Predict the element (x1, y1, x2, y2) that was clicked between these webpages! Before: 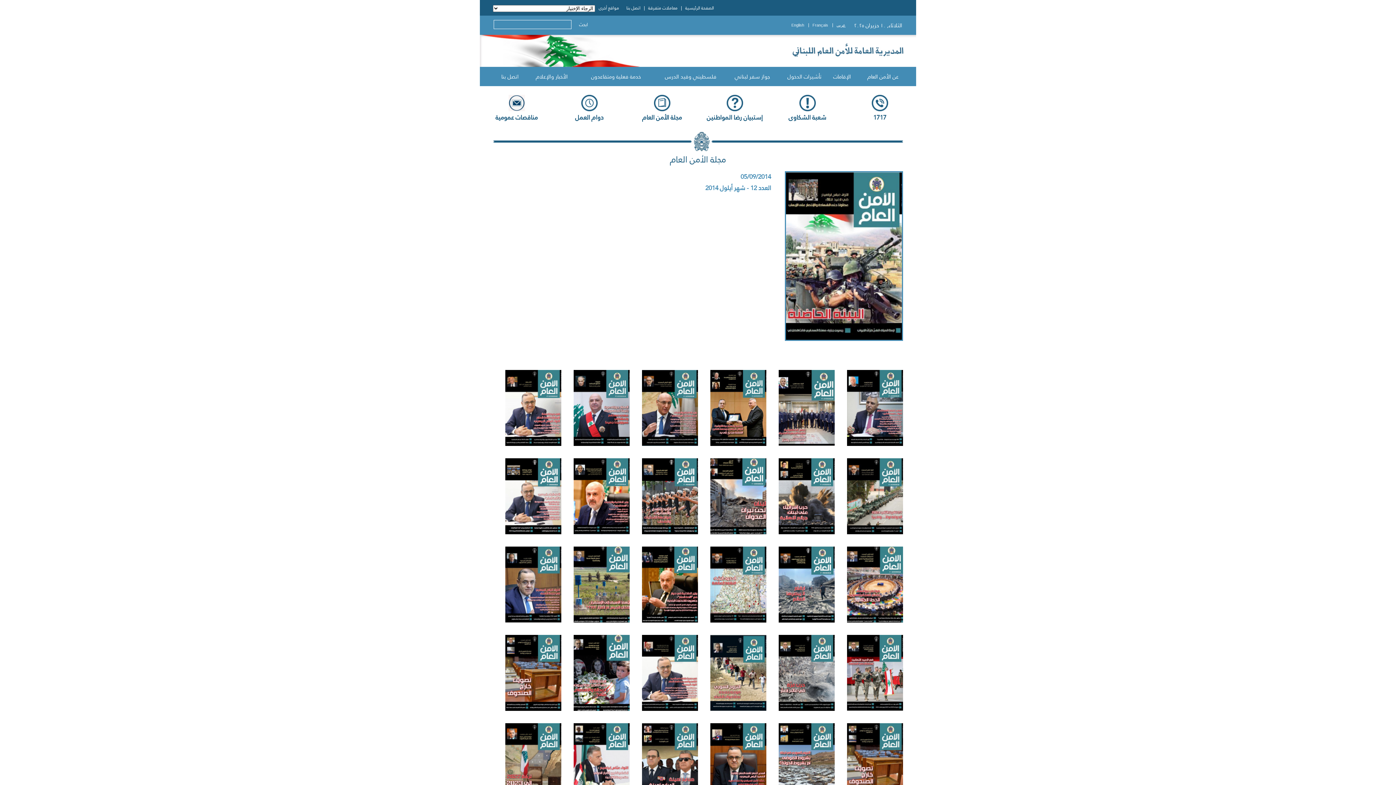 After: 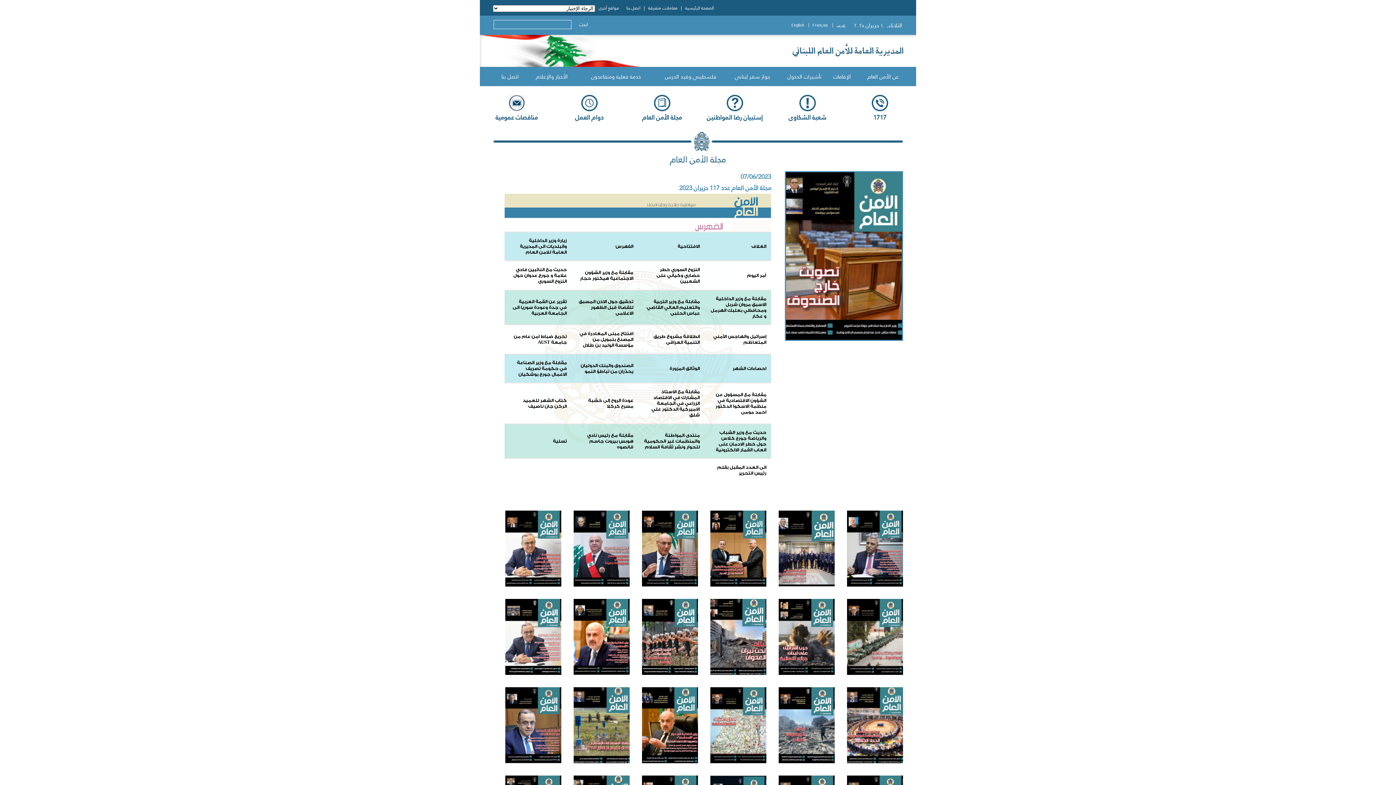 Action: bbox: (848, 709, 902, 740) label: مجلة الأمن العام عدد 117 حزيران 2023